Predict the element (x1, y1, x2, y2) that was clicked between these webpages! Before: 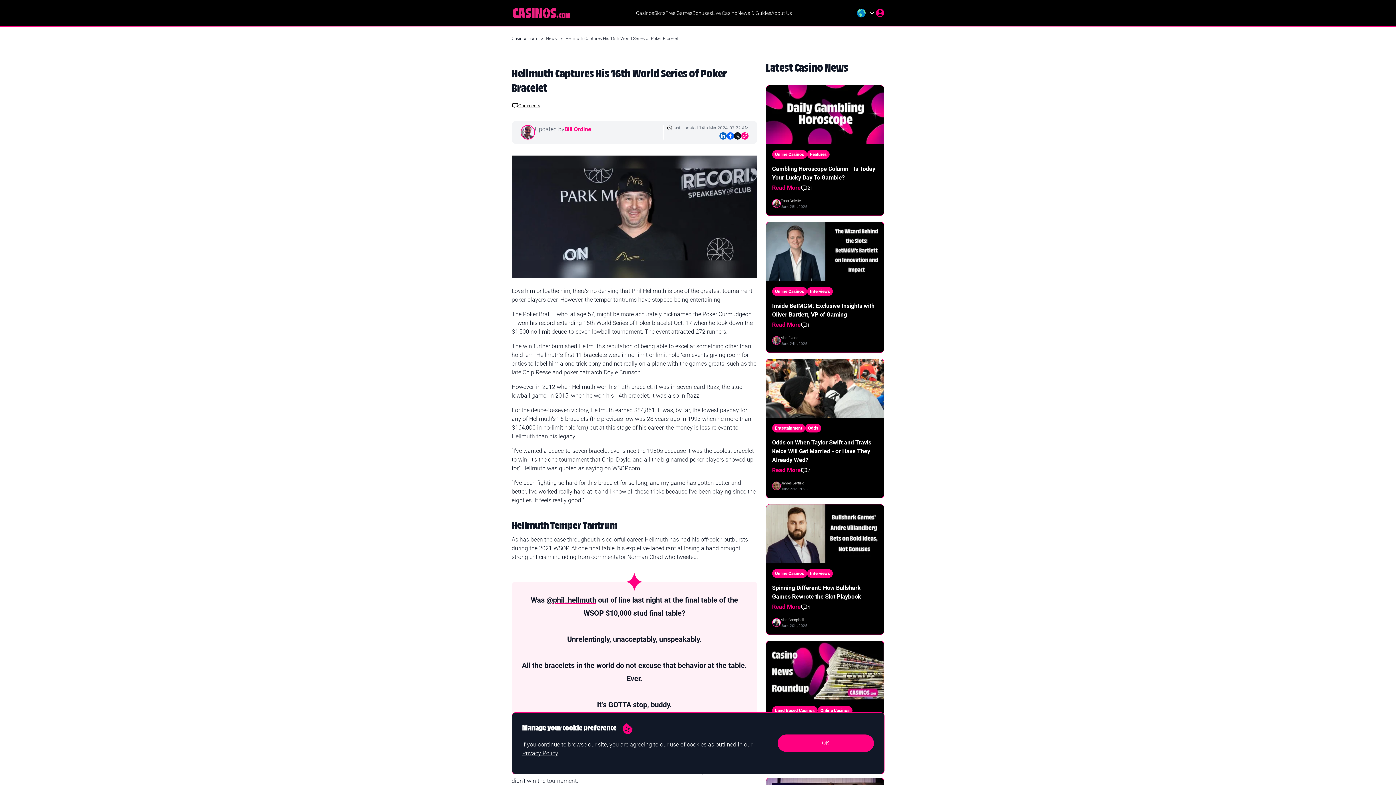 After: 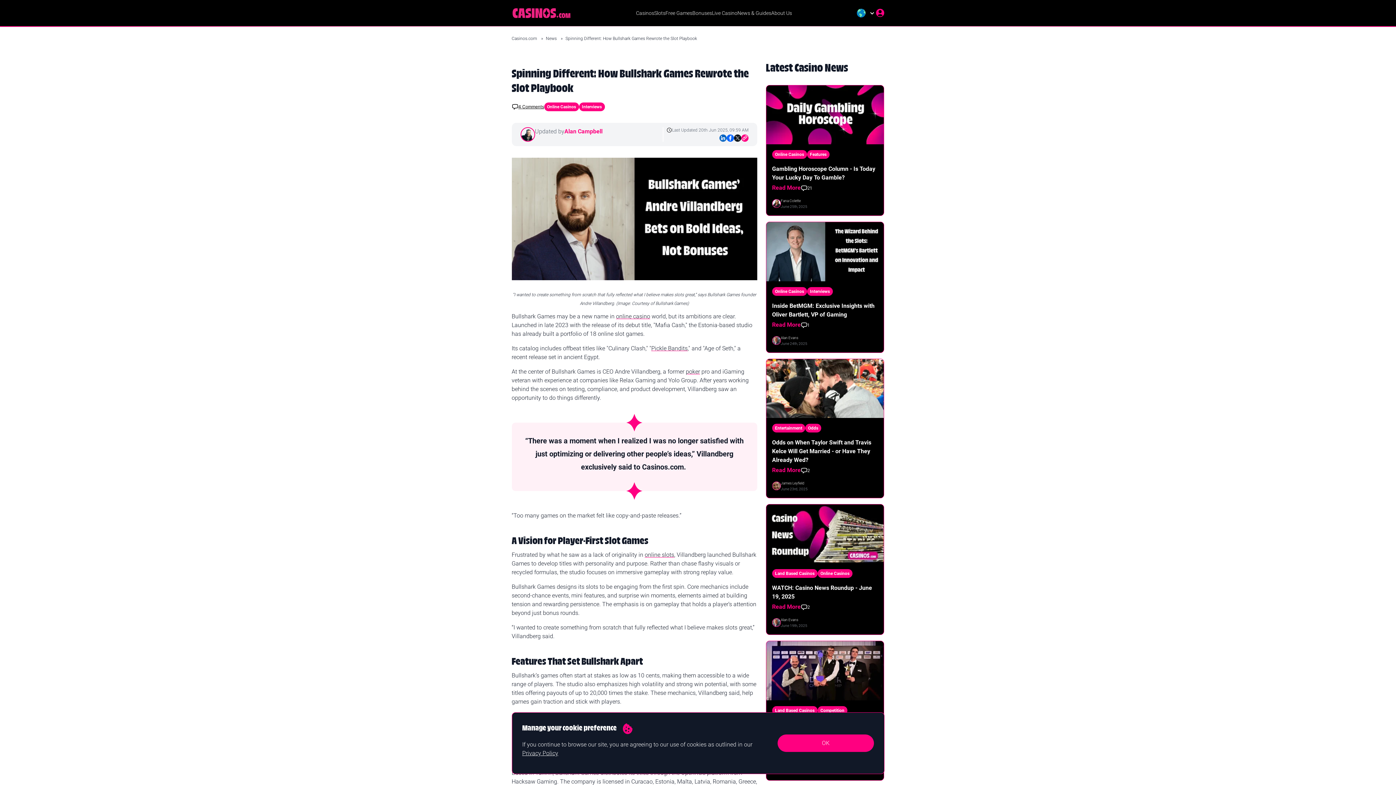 Action: label: Read More bbox: (772, 604, 801, 611)